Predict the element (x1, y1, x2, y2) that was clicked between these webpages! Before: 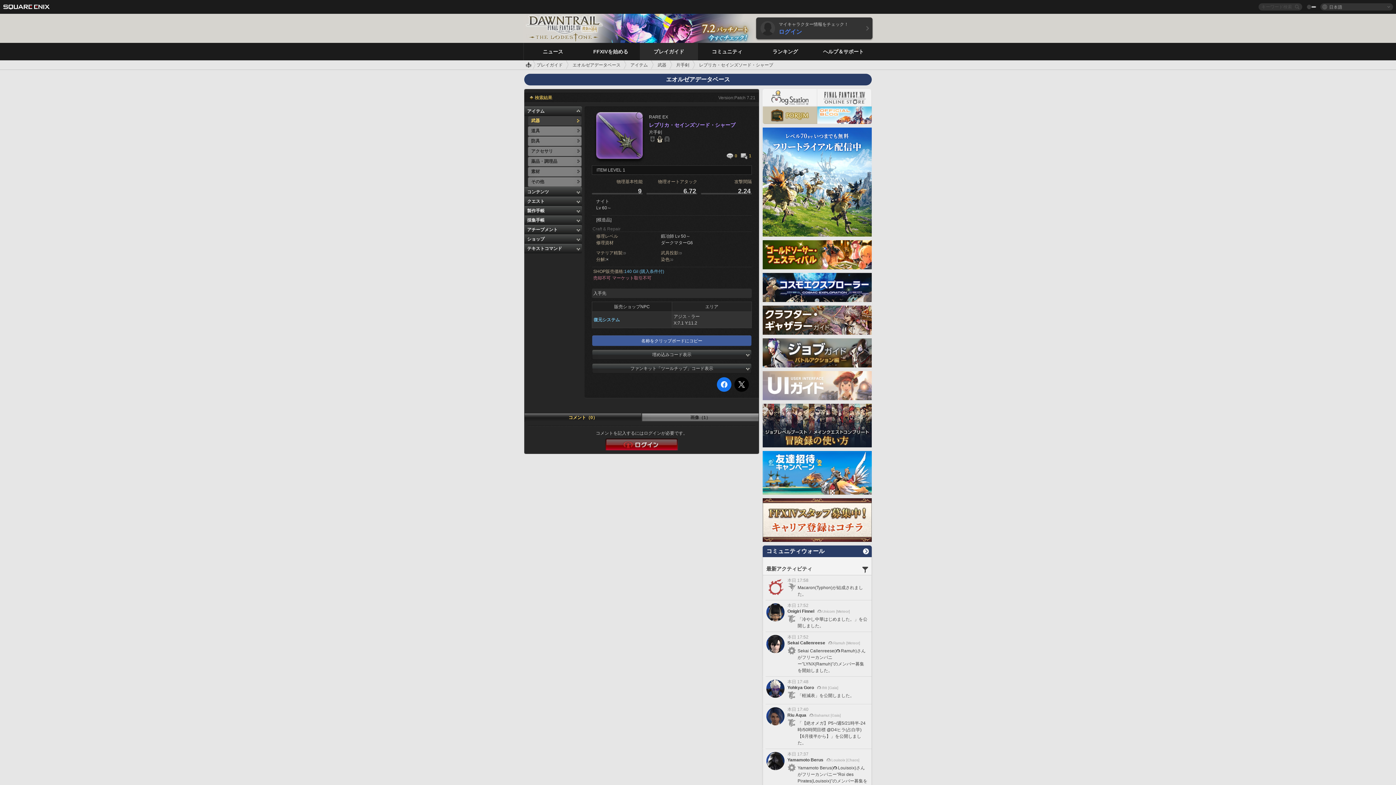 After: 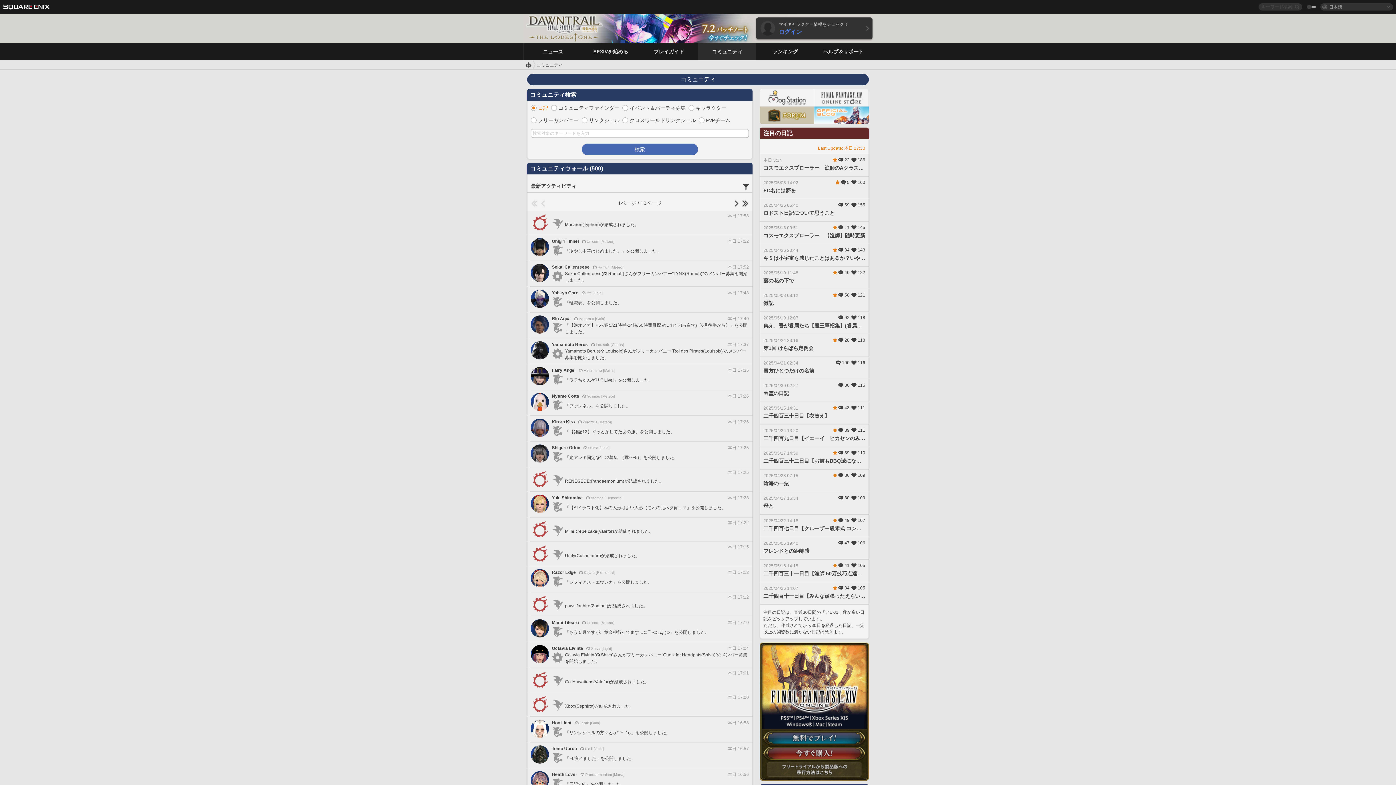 Action: bbox: (698, 42, 756, 60) label: コミュニティ